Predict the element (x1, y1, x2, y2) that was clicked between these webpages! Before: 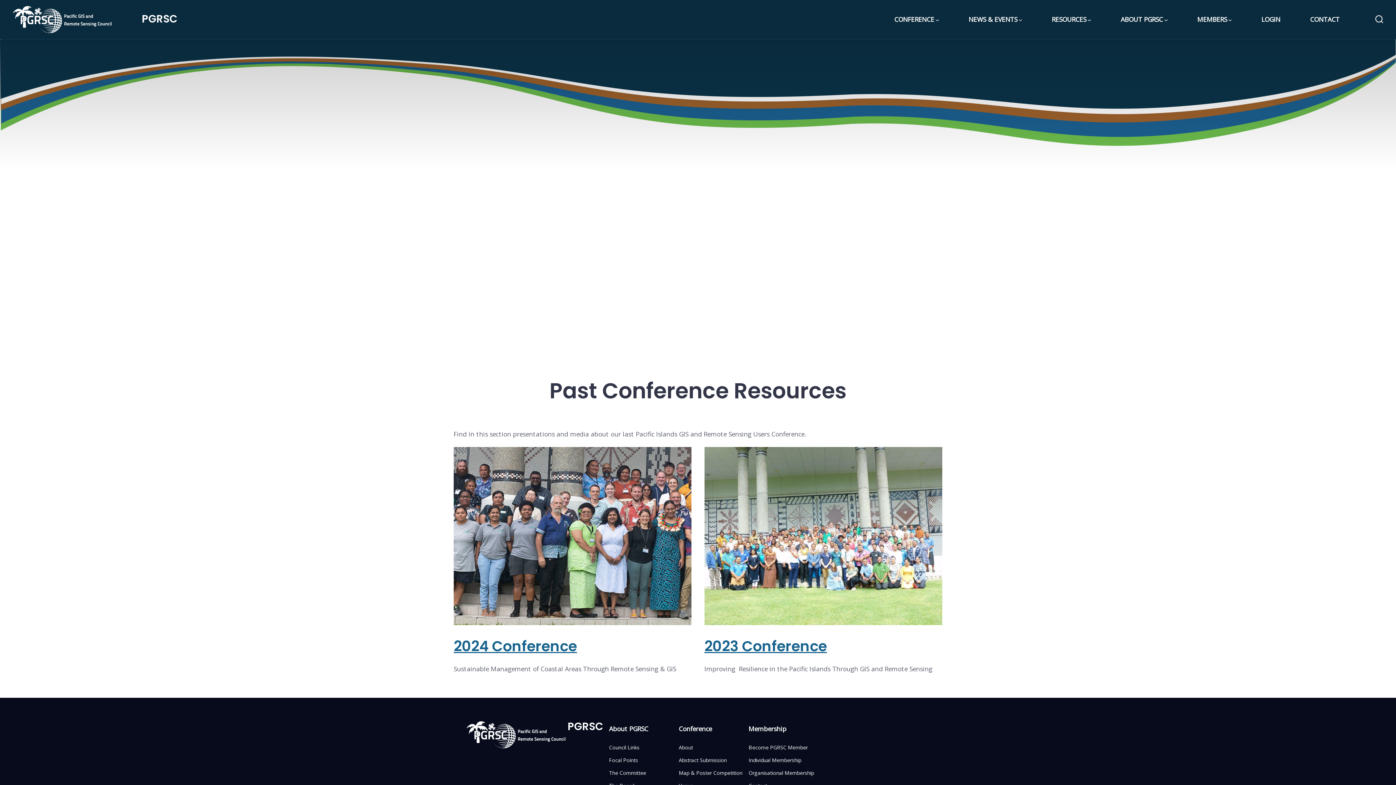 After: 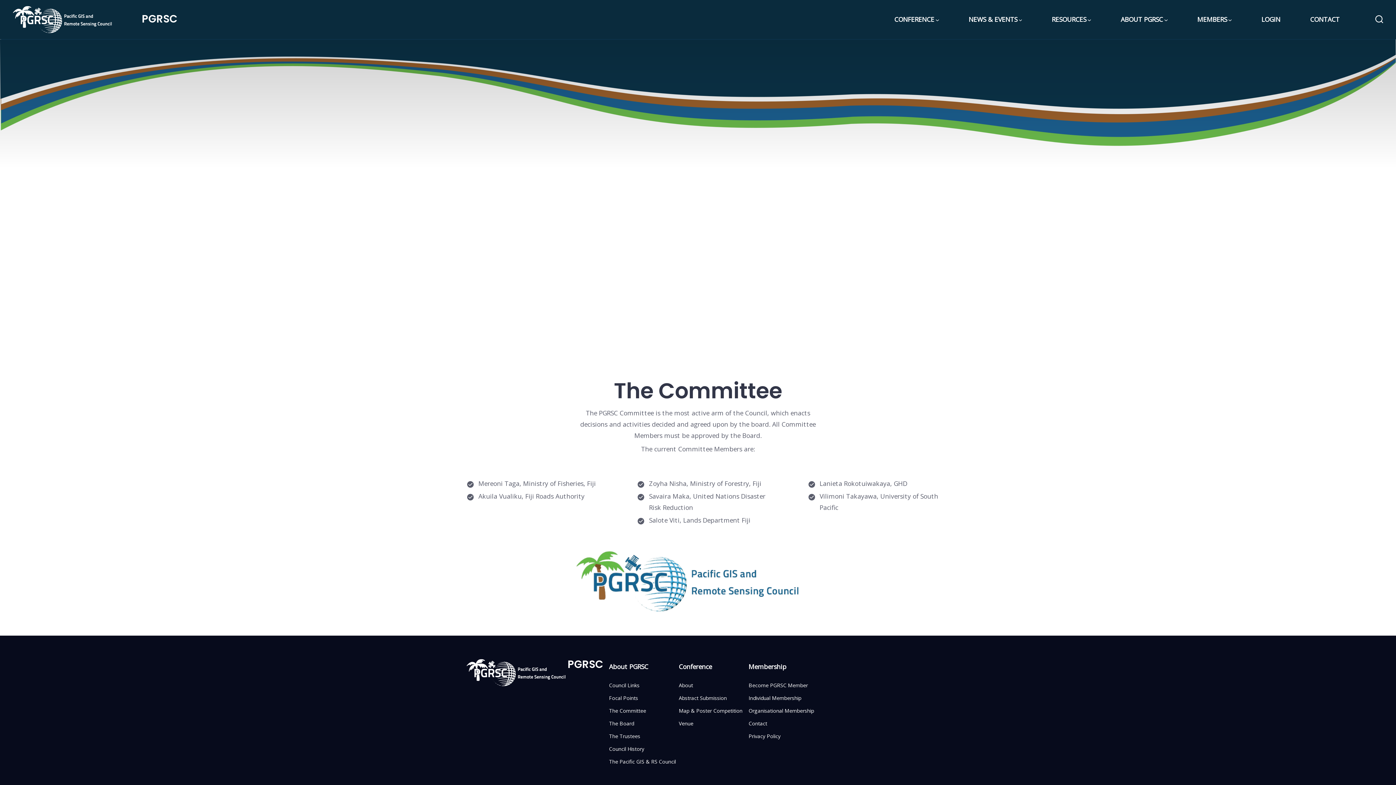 Action: label: The Committee bbox: (609, 769, 646, 776)